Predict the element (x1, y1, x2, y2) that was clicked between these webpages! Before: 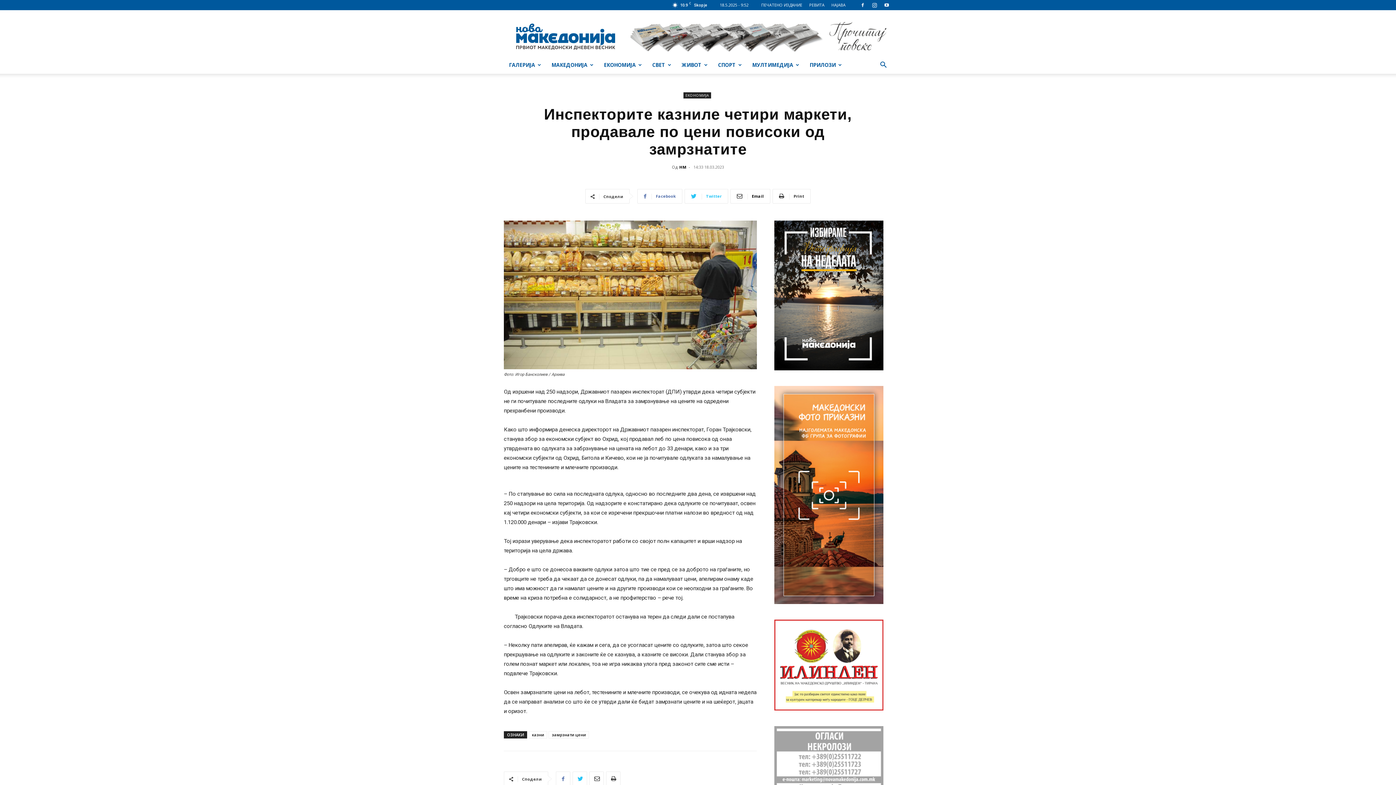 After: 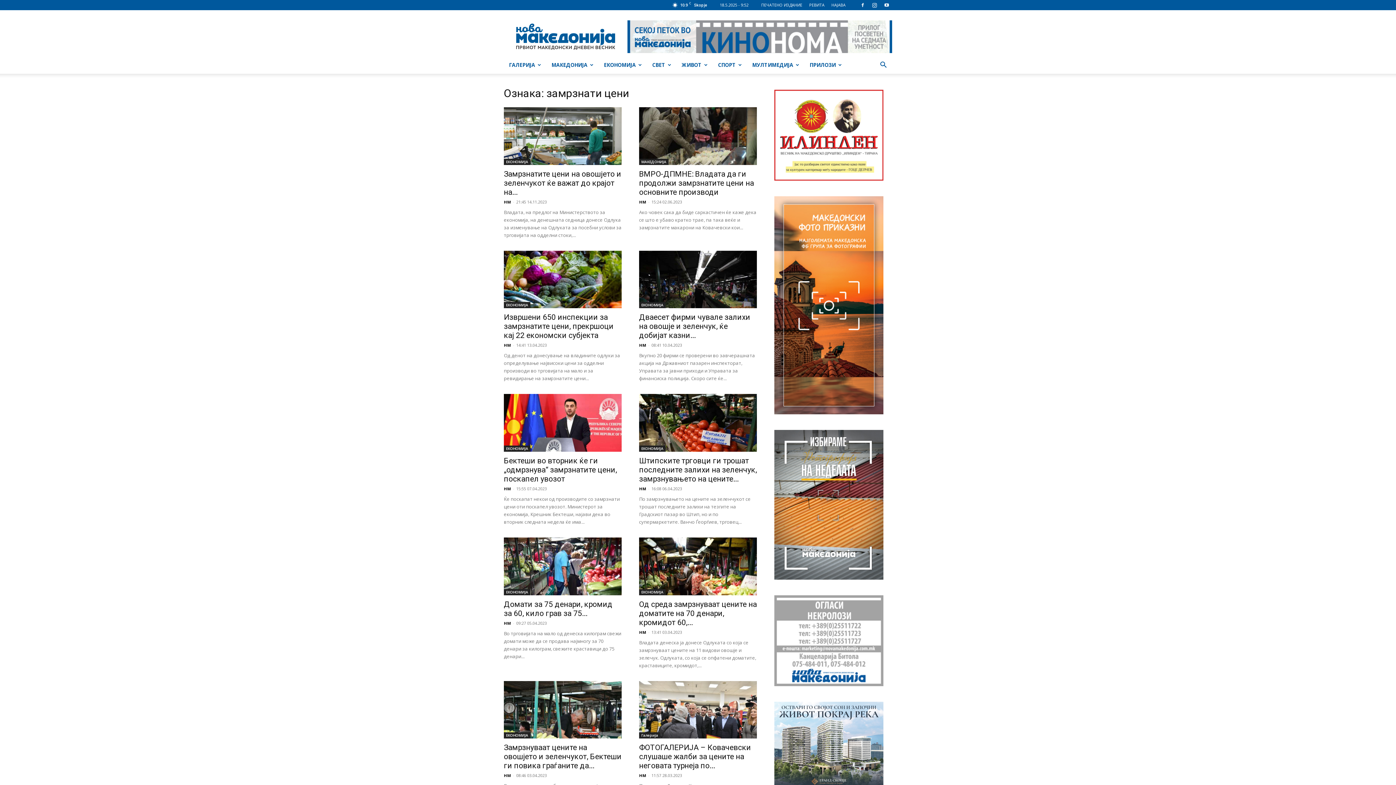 Action: bbox: (548, 731, 589, 739) label: замрзнати цени